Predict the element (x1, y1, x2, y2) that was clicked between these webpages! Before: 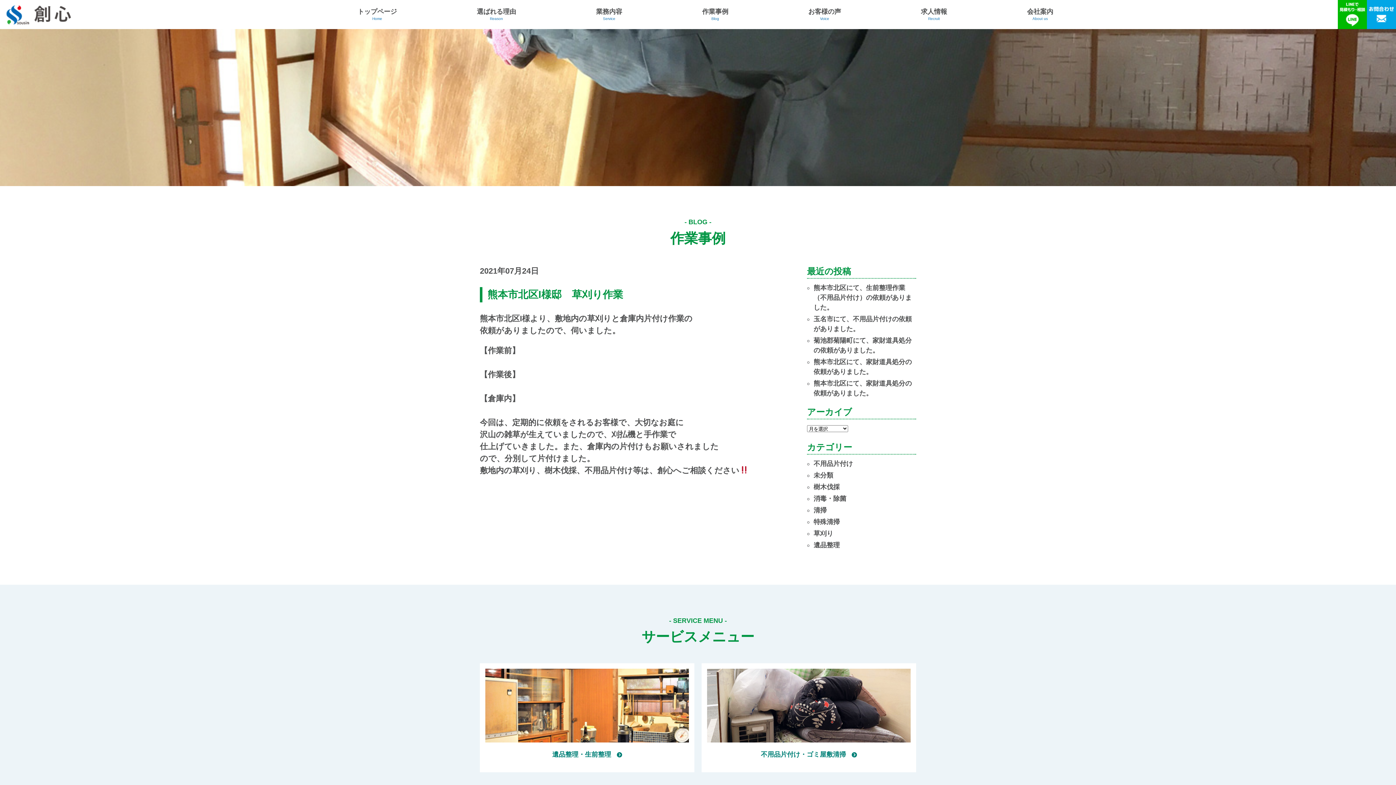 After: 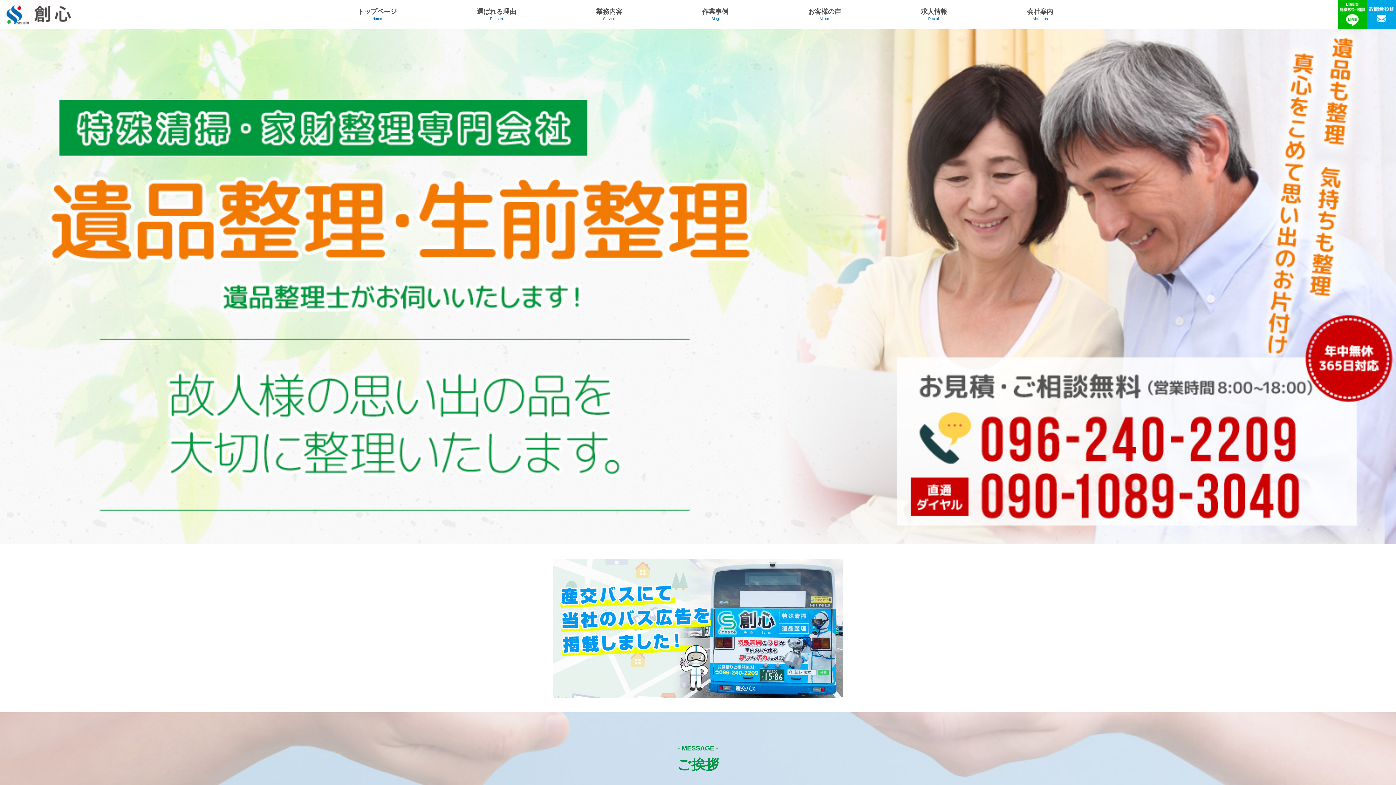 Action: bbox: (4, 18, 73, 24)